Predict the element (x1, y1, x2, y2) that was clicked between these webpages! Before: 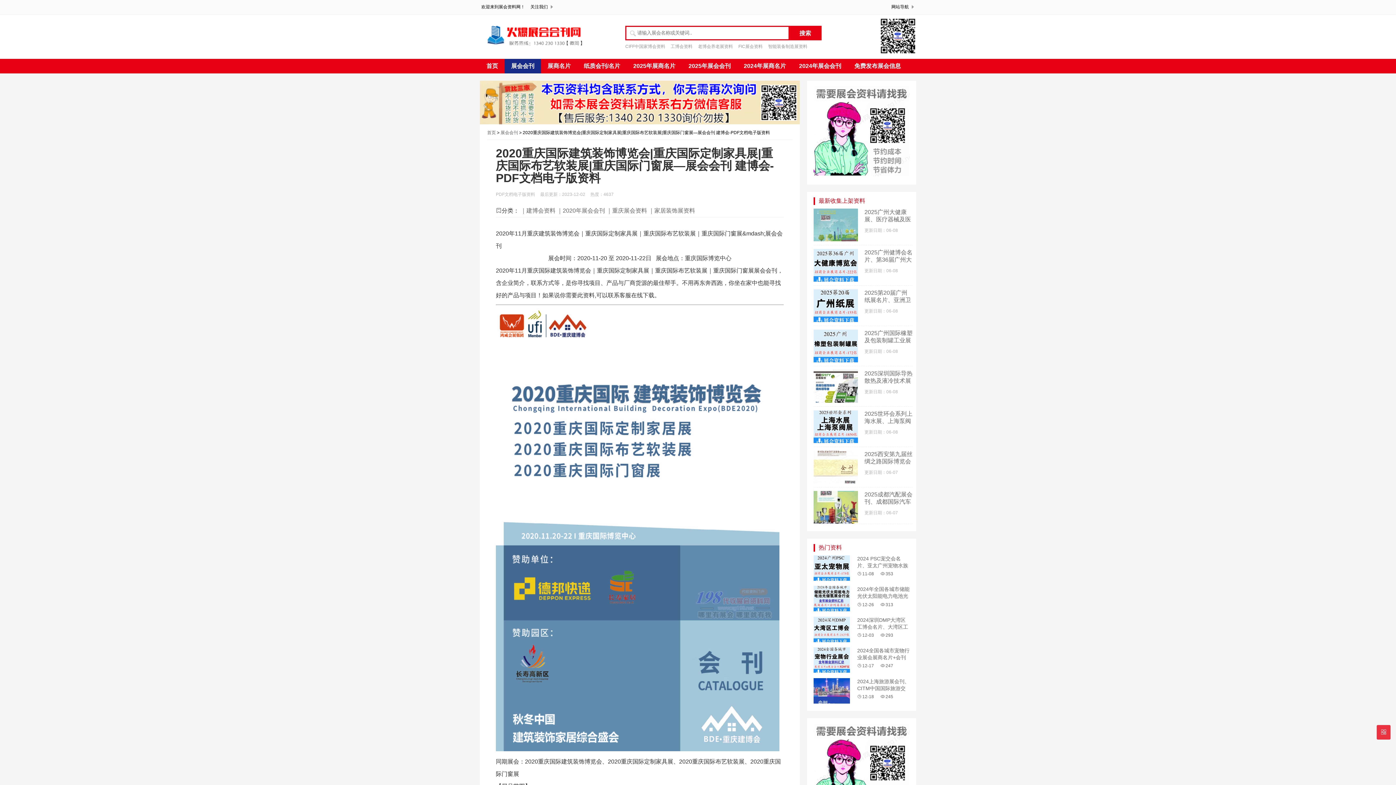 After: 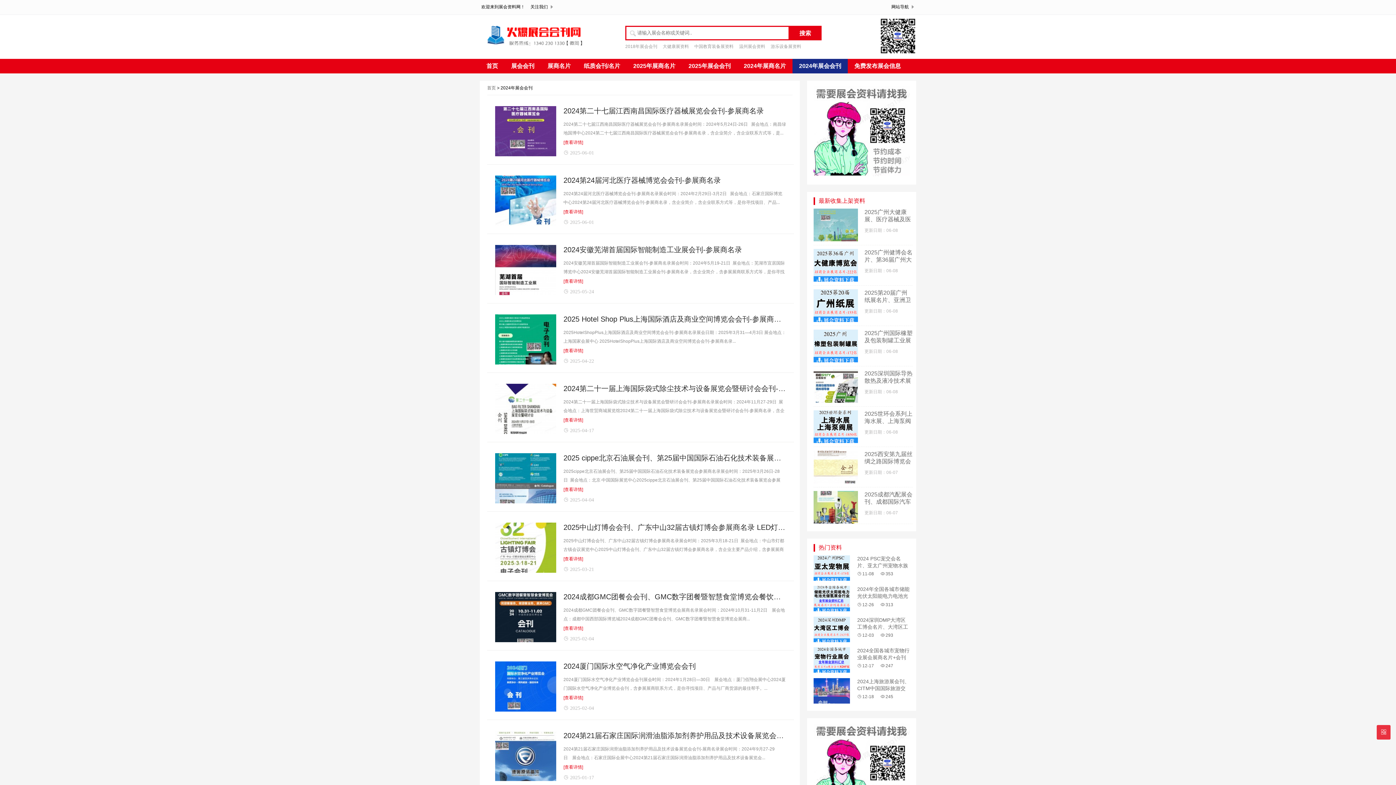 Action: label: 2024年展会会刊 bbox: (792, 58, 848, 73)